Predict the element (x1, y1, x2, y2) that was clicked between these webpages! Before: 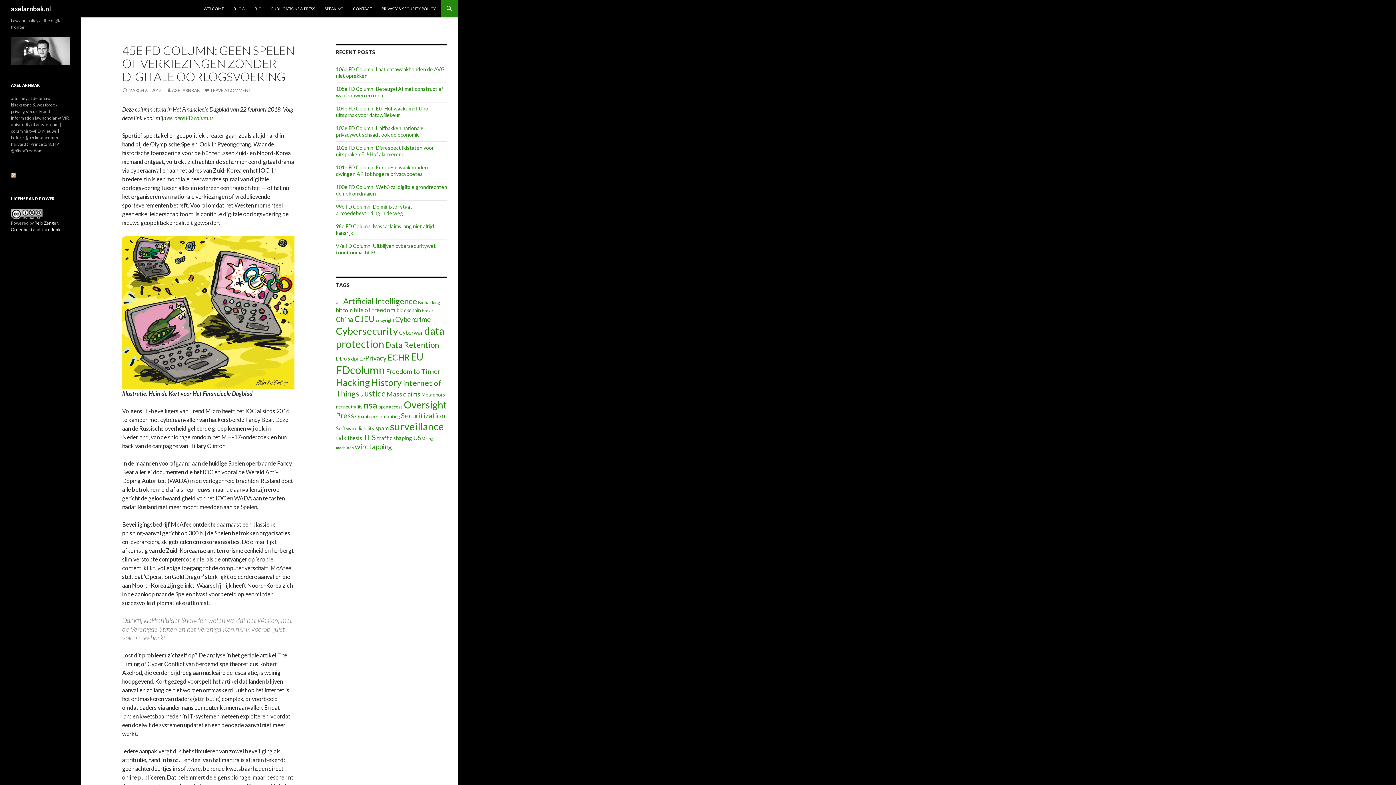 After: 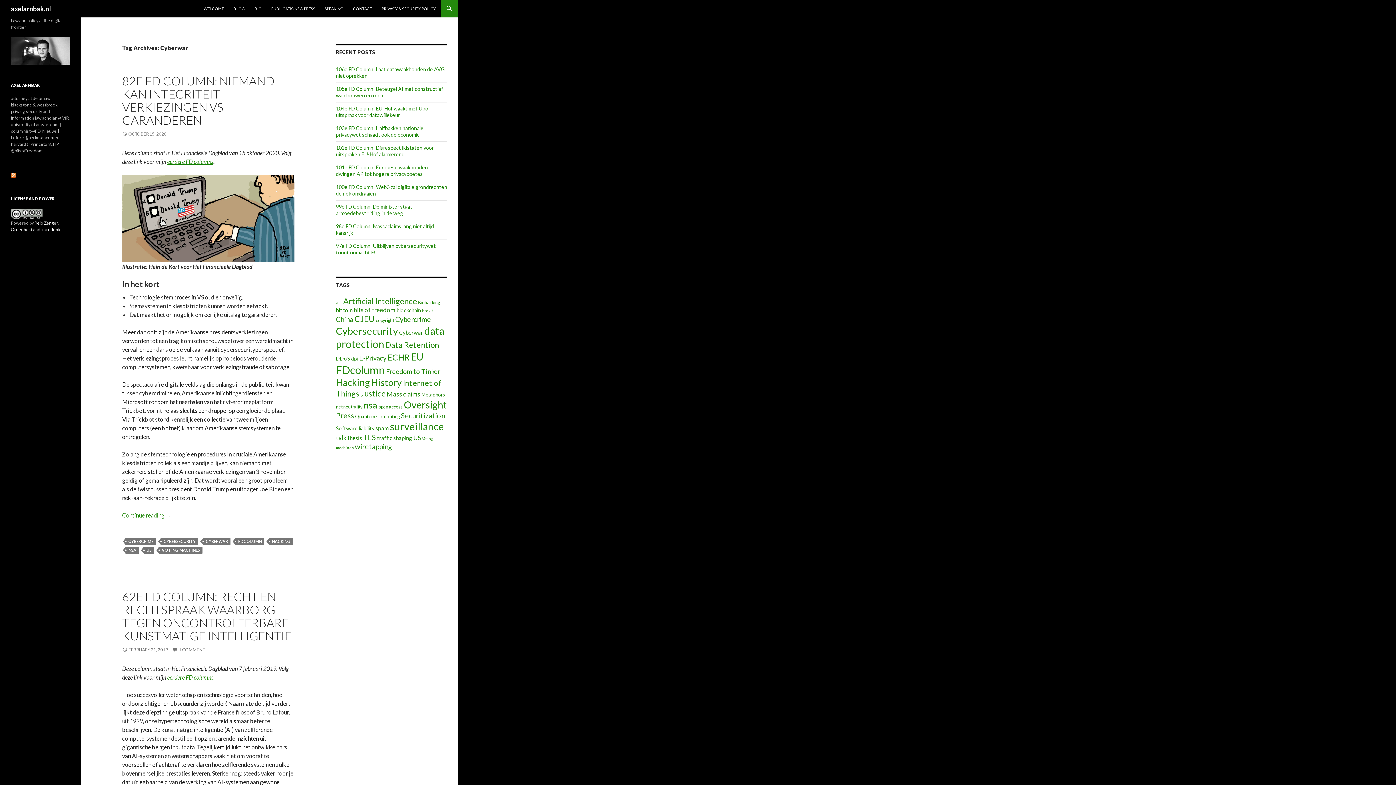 Action: bbox: (399, 329, 423, 336) label: Cyberwar (6 items)